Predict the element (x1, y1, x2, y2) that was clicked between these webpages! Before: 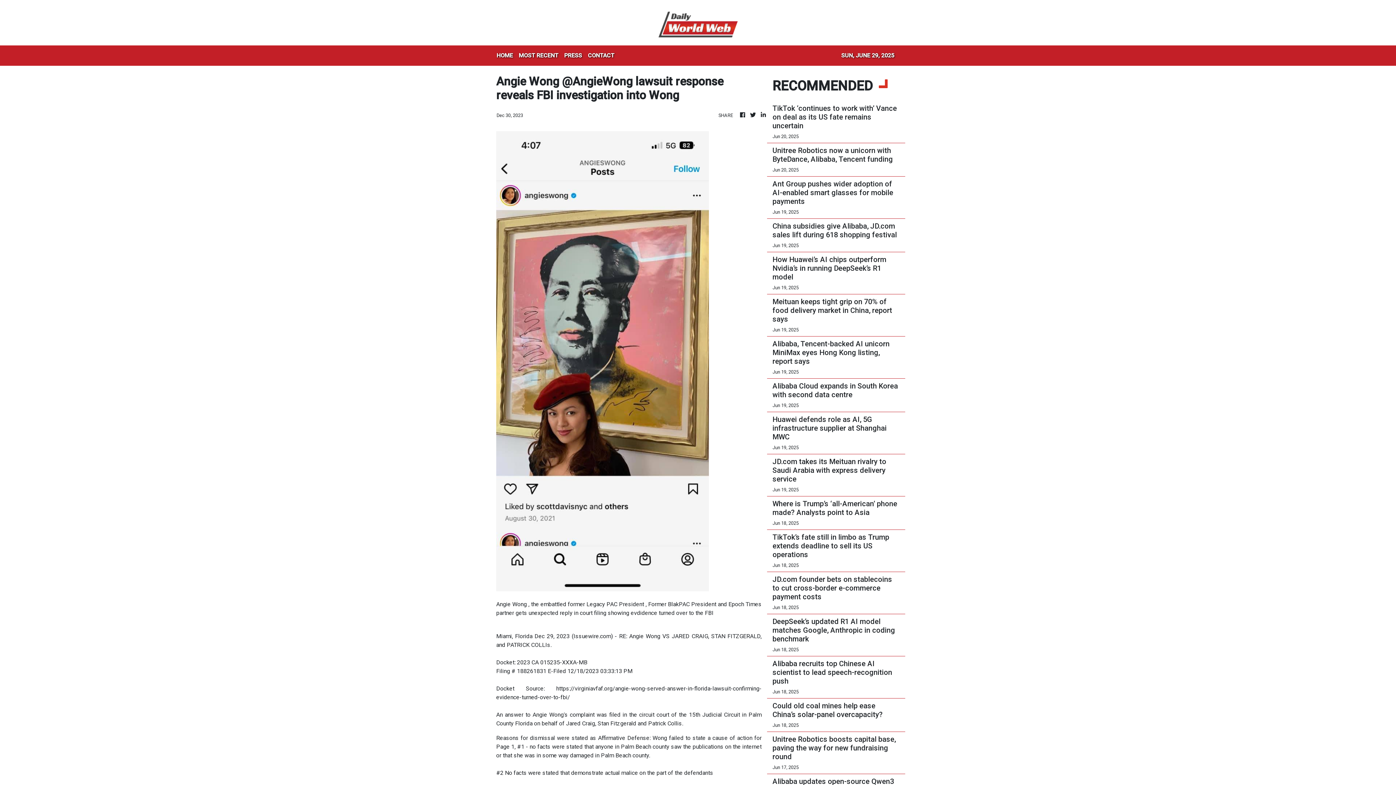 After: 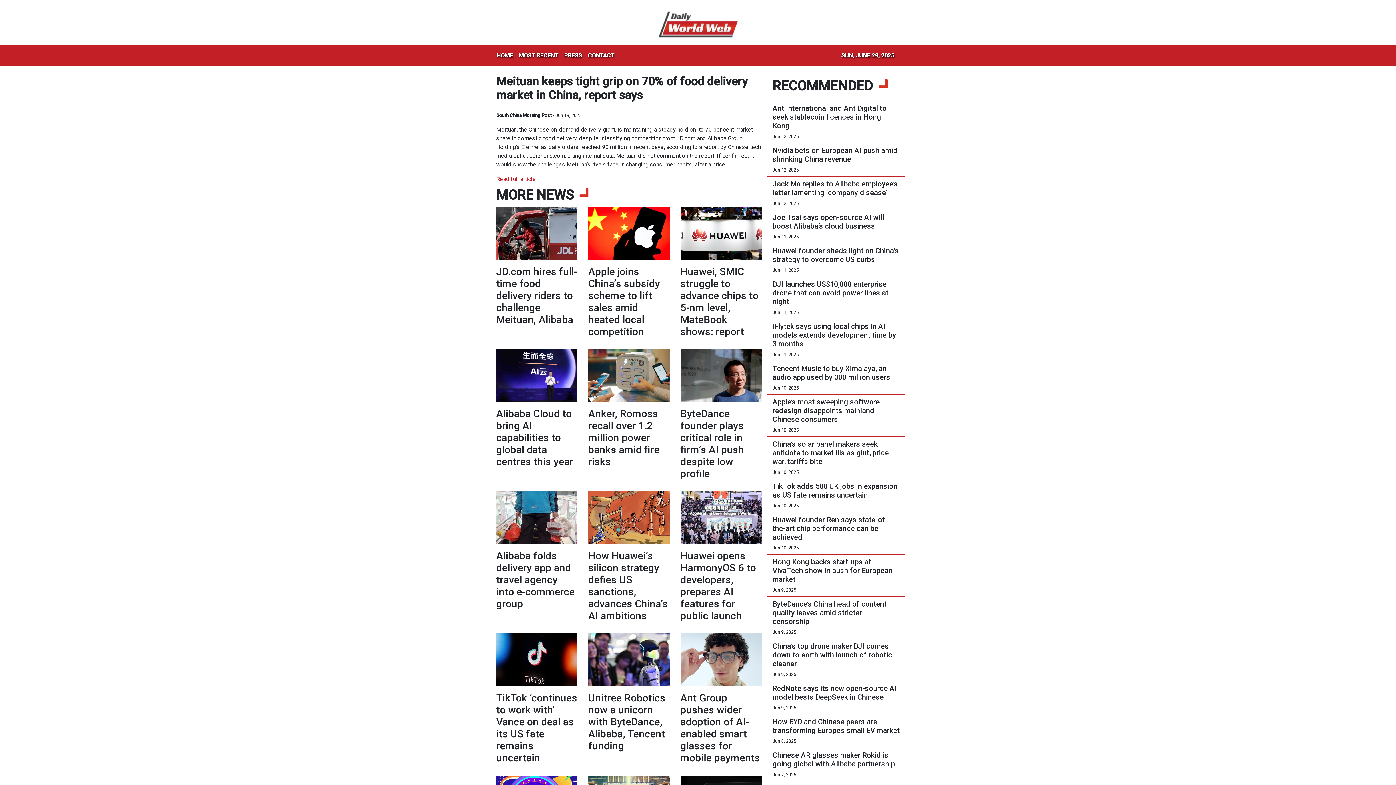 Action: bbox: (772, 297, 900, 323) label: Meituan keeps tight grip on 70% of food delivery market in China, report says